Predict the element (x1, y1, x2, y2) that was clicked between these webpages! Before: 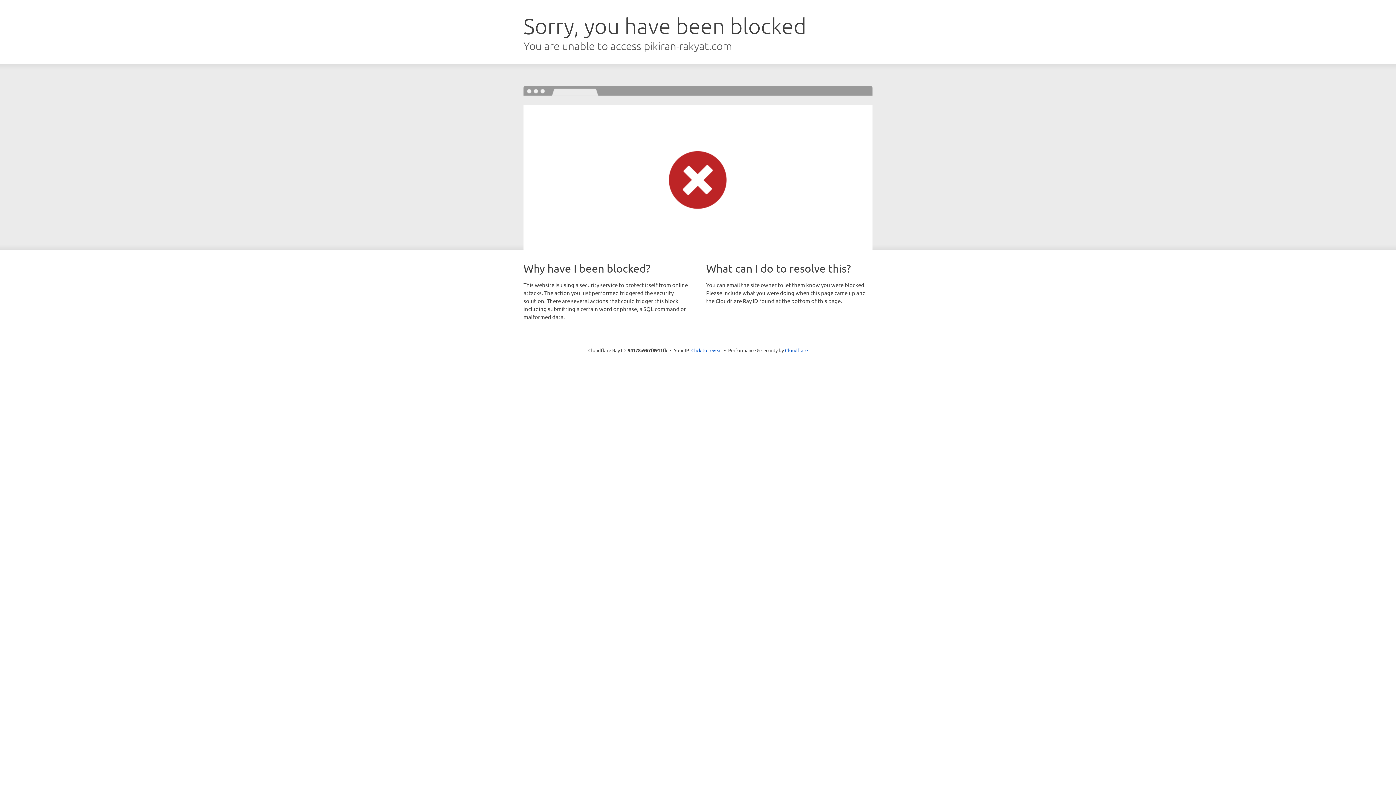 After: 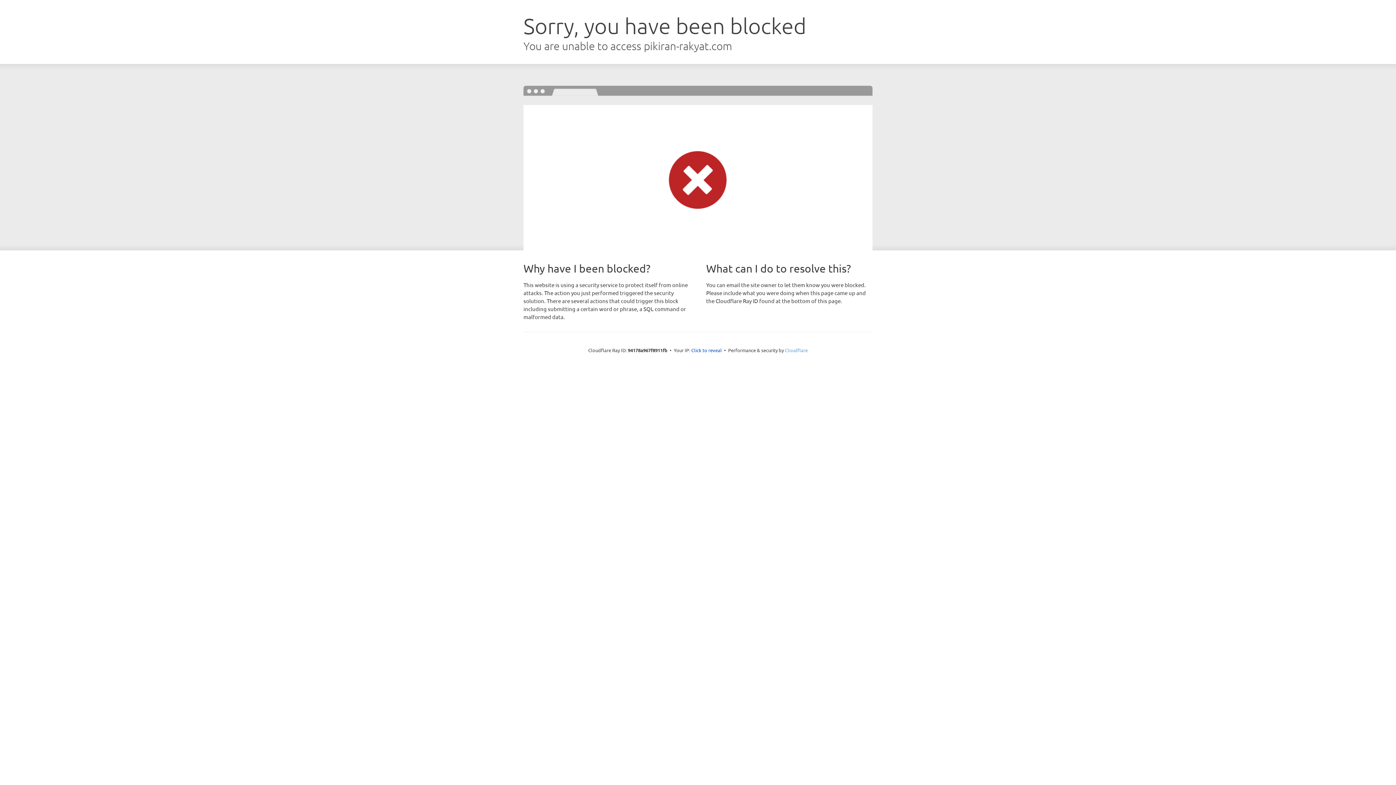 Action: bbox: (785, 347, 808, 353) label: Cloudflare